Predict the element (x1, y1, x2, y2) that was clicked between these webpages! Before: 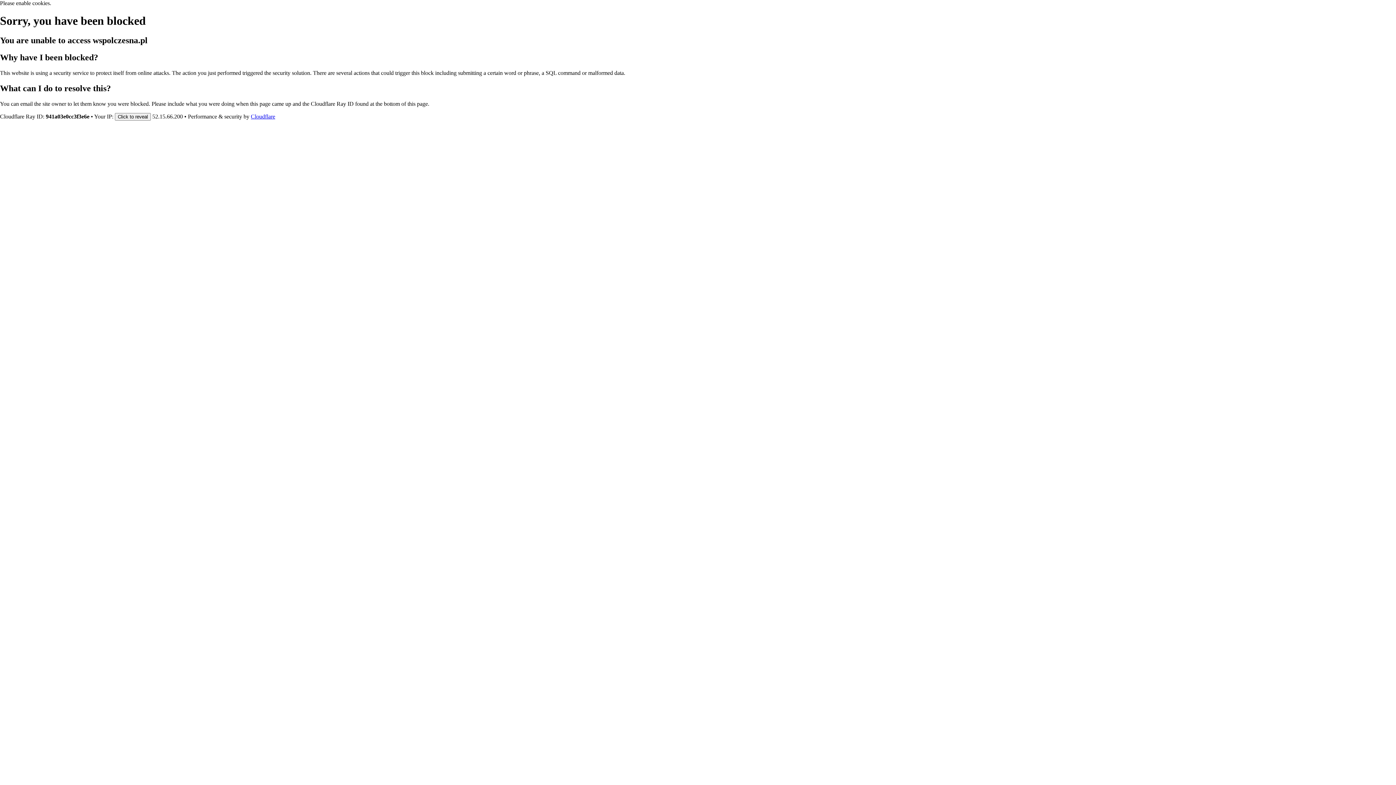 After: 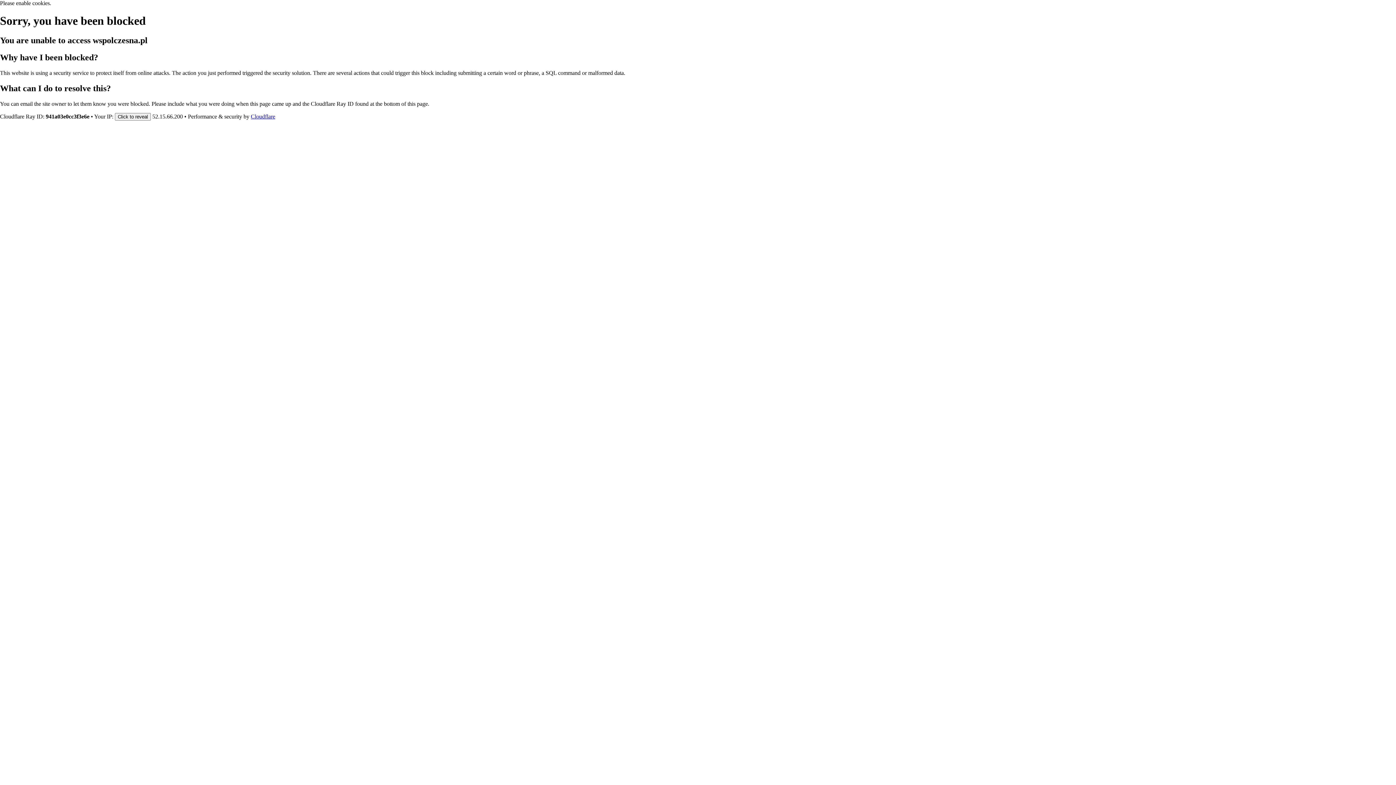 Action: bbox: (250, 113, 275, 119) label: Cloudflare